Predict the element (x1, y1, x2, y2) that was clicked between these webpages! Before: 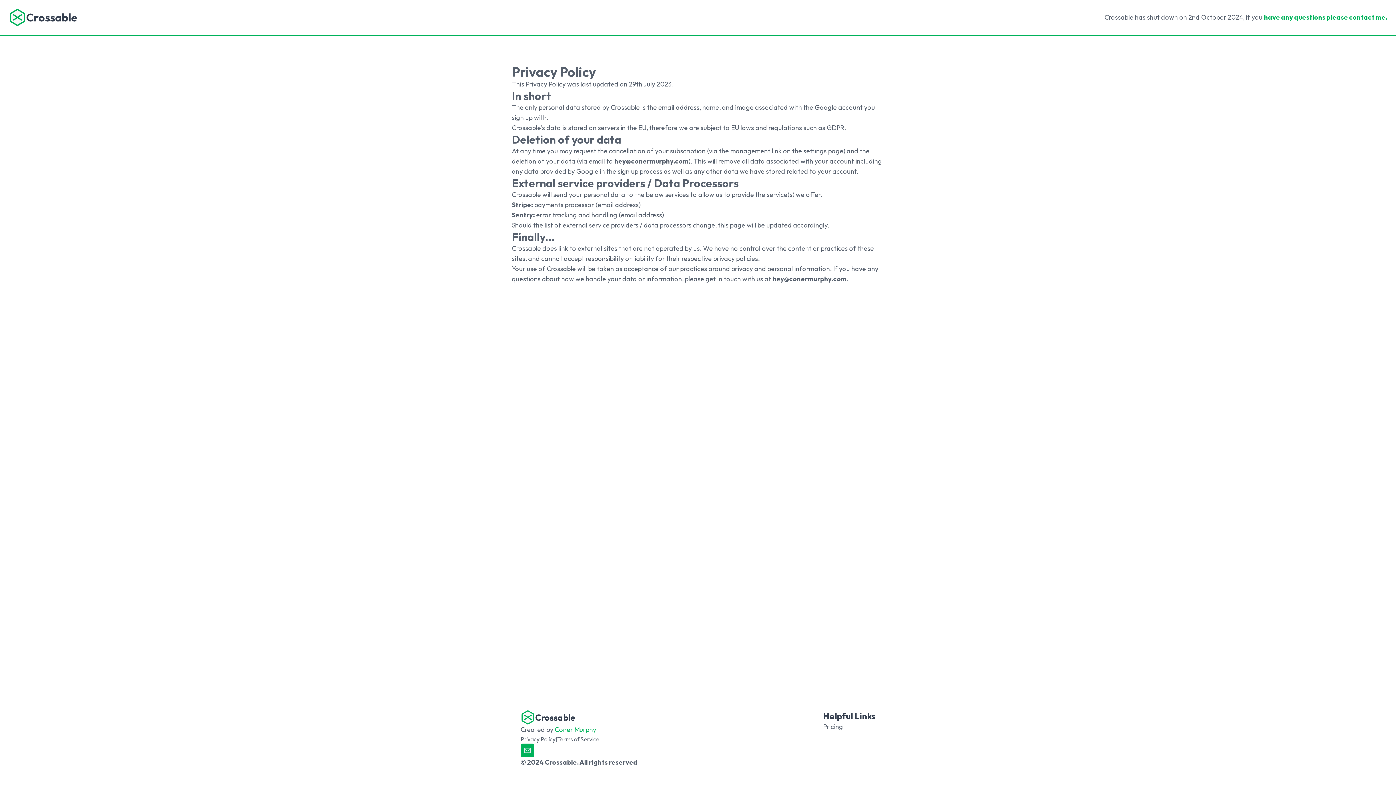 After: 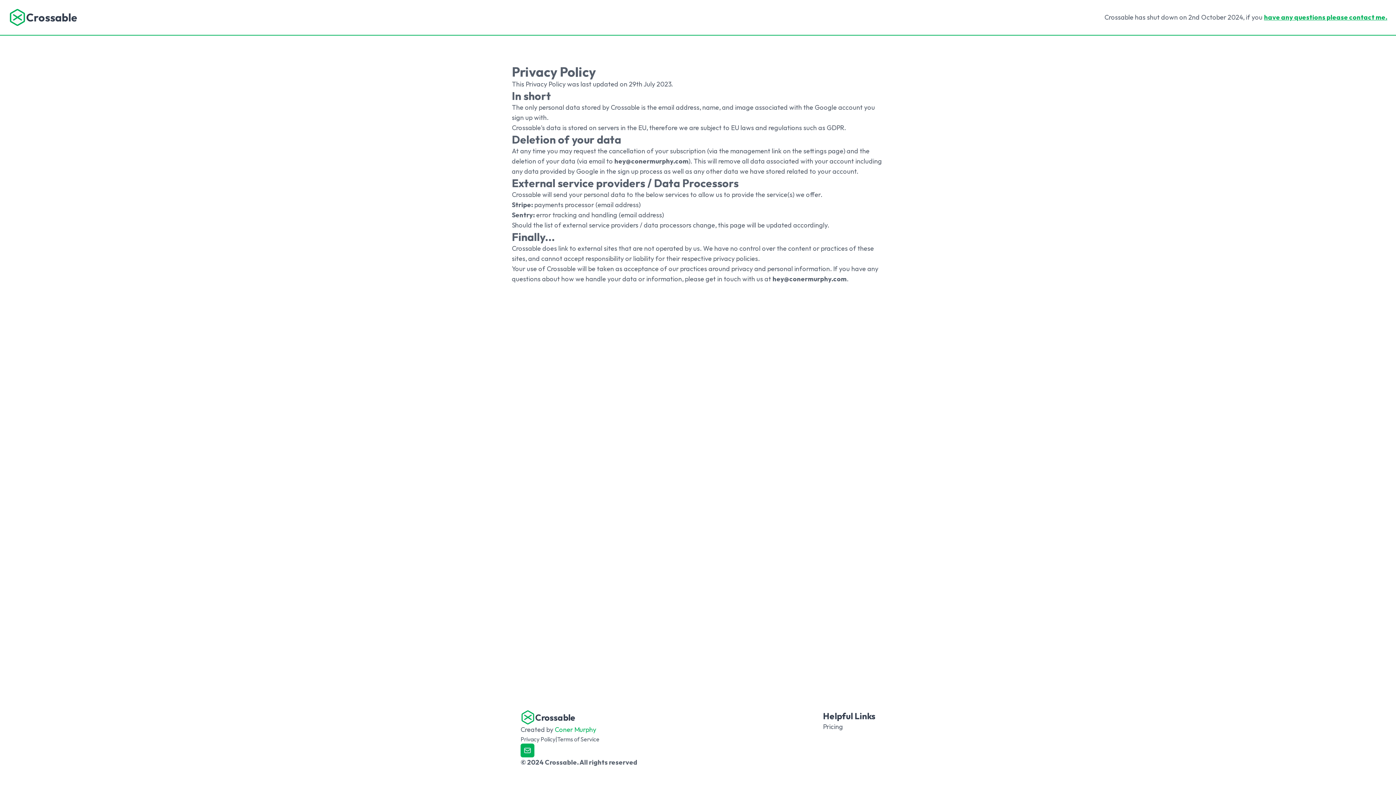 Action: bbox: (520, 744, 534, 757)